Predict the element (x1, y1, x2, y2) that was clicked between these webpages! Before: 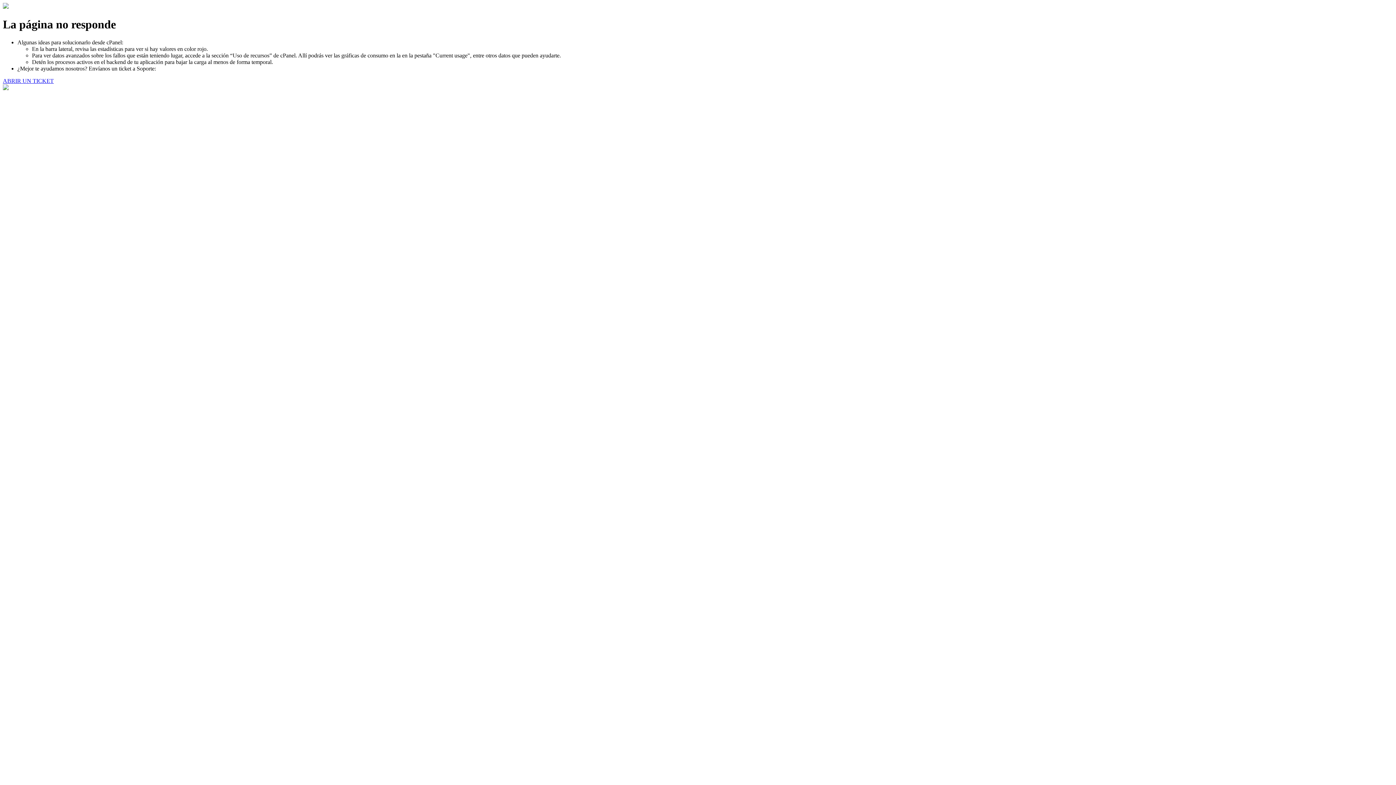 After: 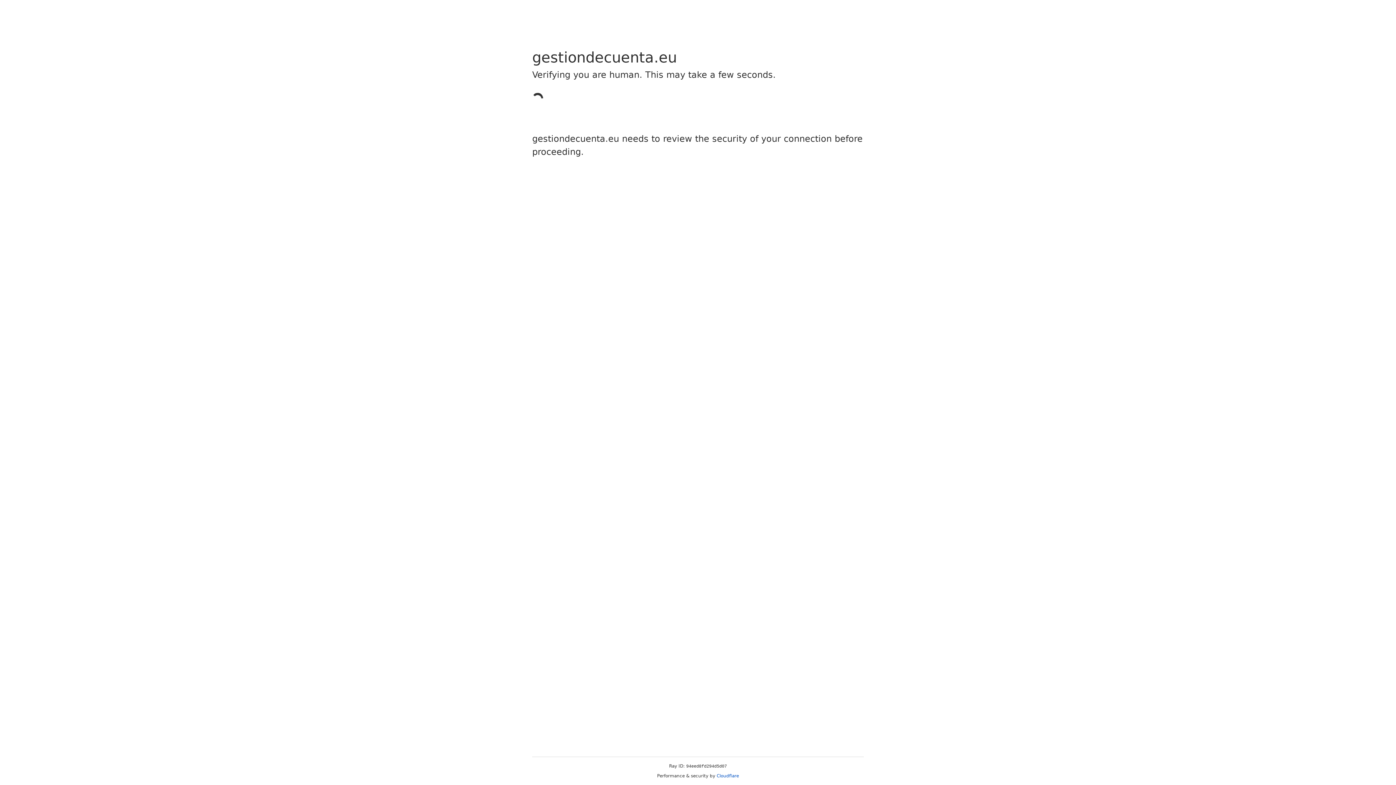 Action: label: ABRIR UN TICKET bbox: (2, 77, 53, 83)